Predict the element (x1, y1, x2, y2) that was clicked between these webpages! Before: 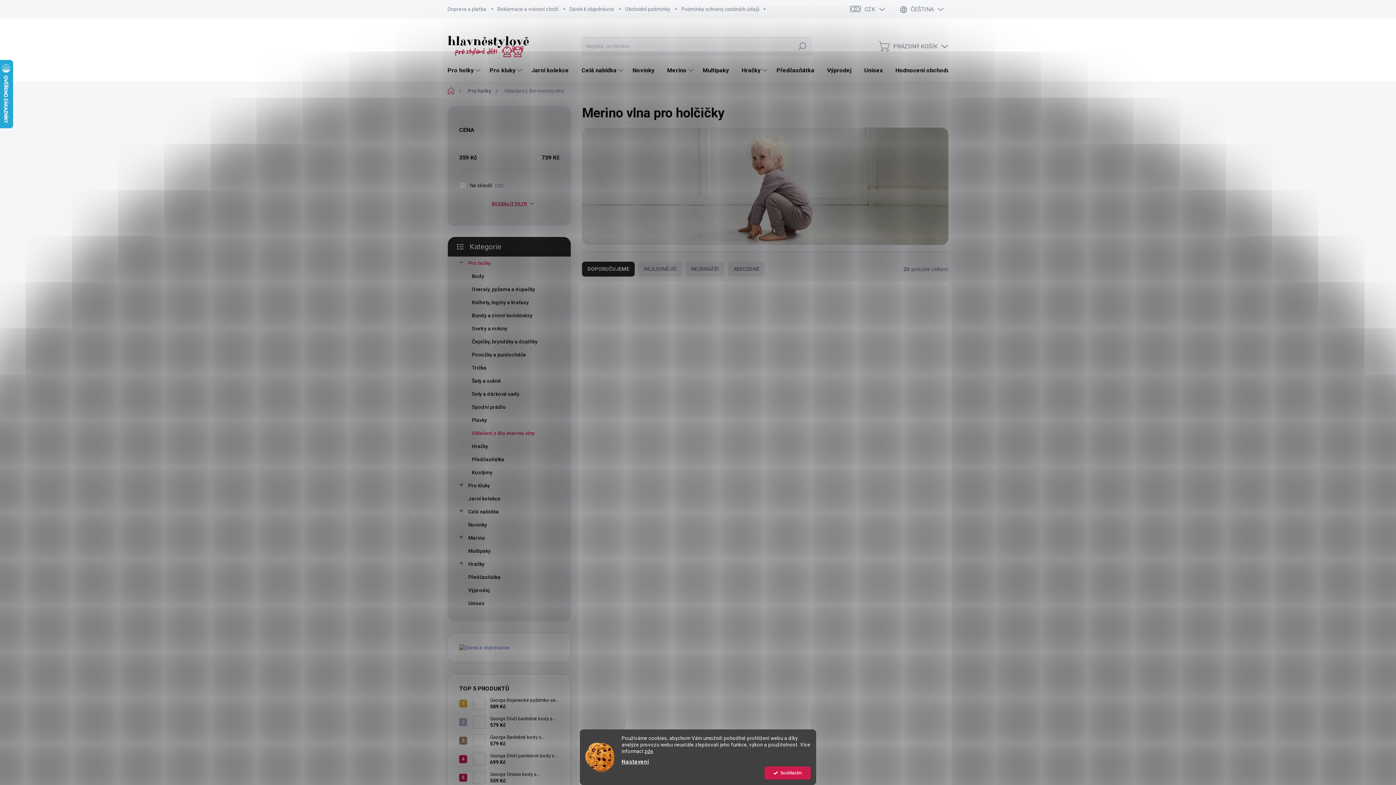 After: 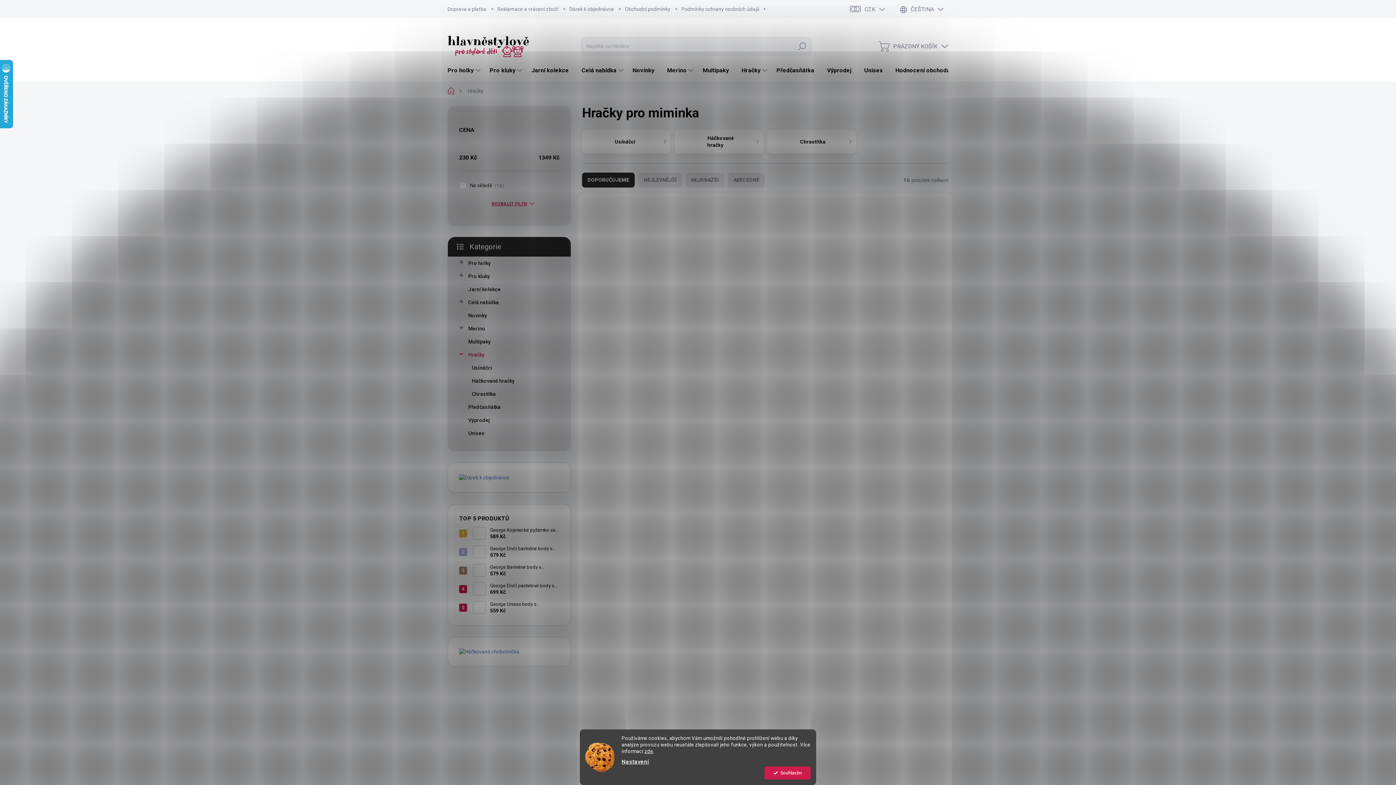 Action: label: Hračky bbox: (734, 59, 769, 81)